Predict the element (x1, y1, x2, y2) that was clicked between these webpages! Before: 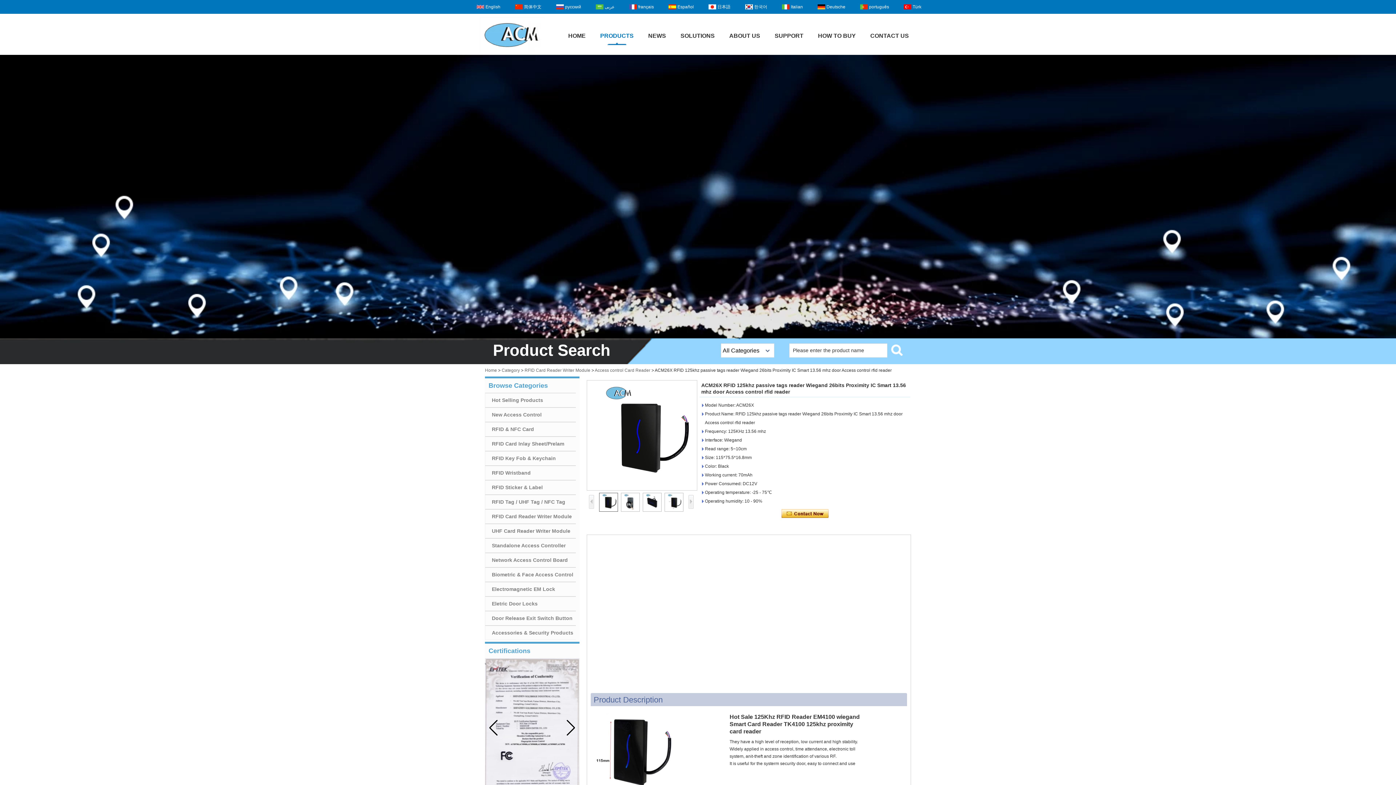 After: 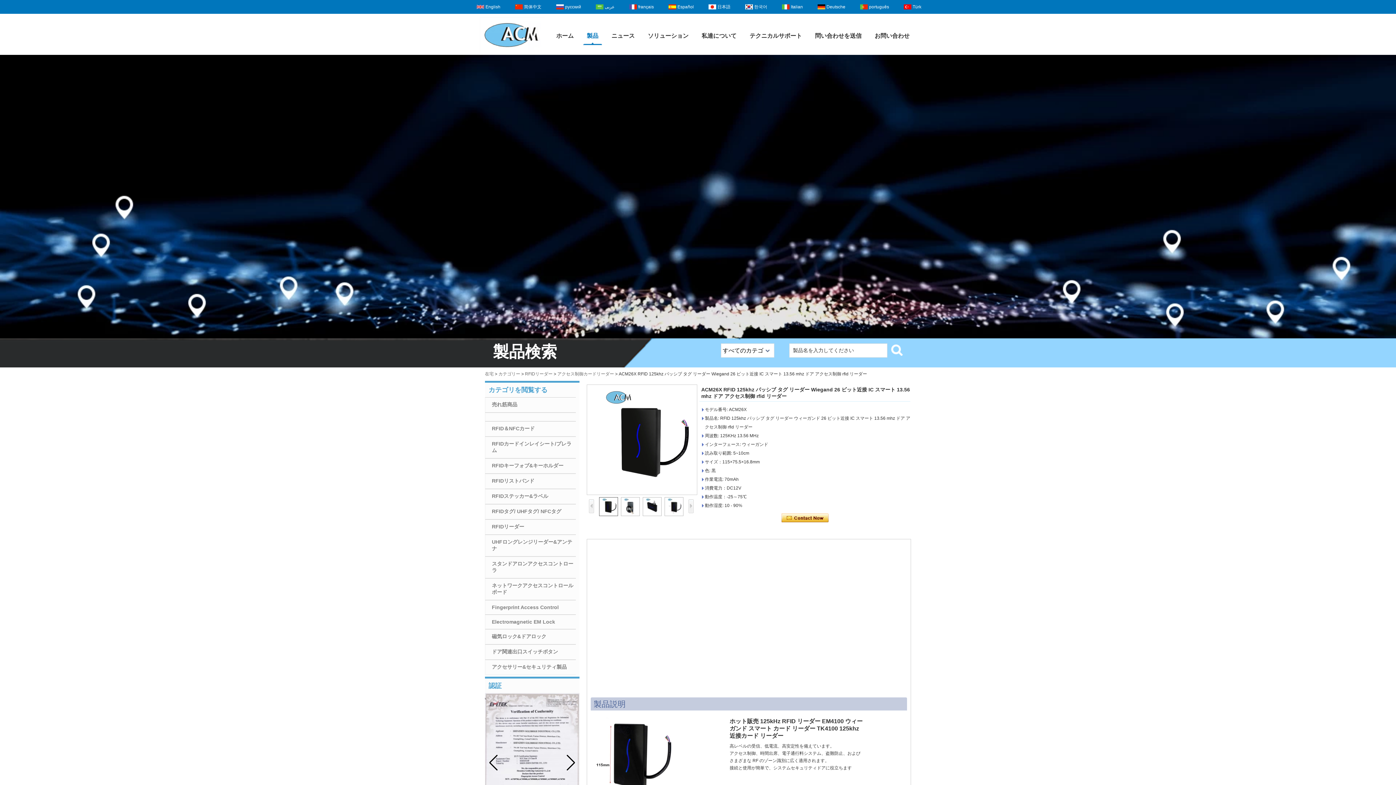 Action: label: 日本語 bbox: (706, 4, 730, 9)